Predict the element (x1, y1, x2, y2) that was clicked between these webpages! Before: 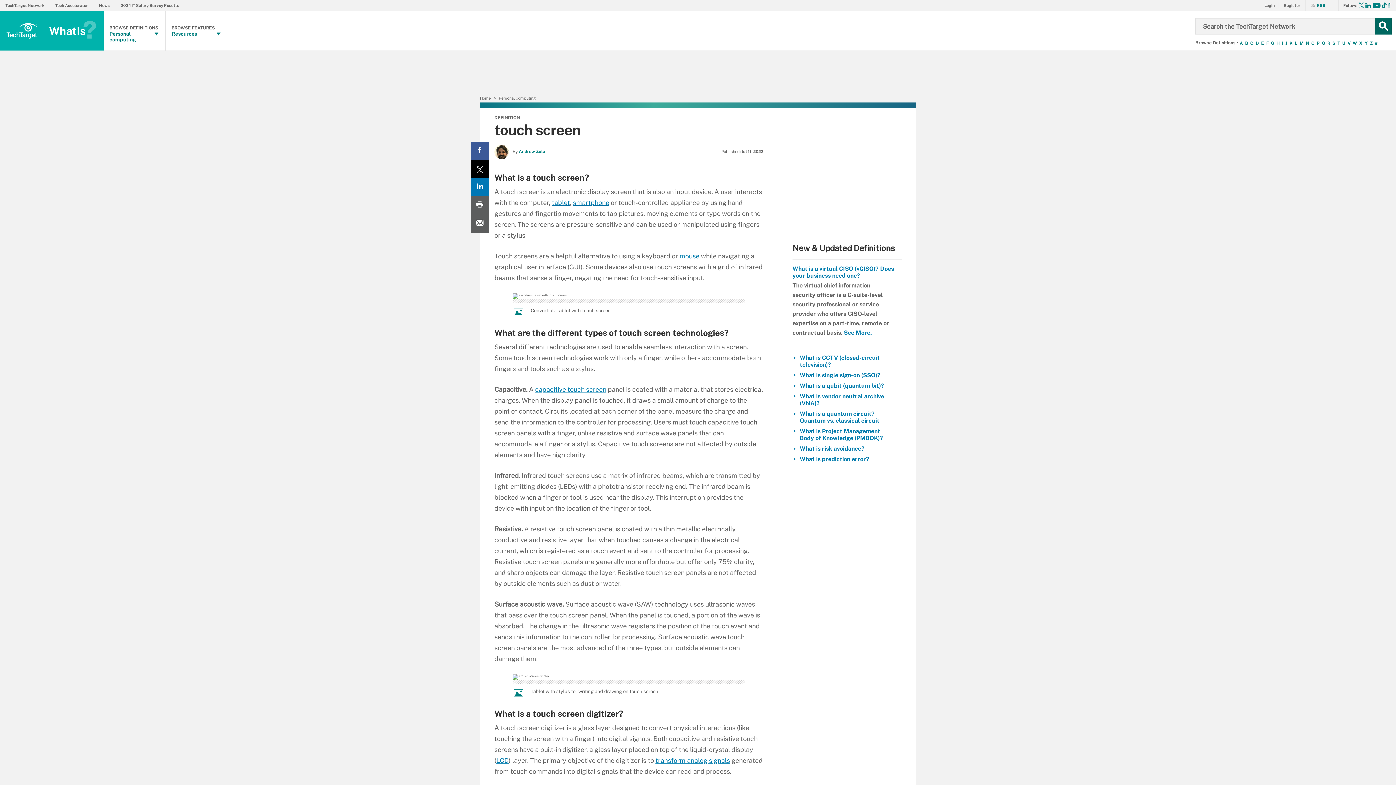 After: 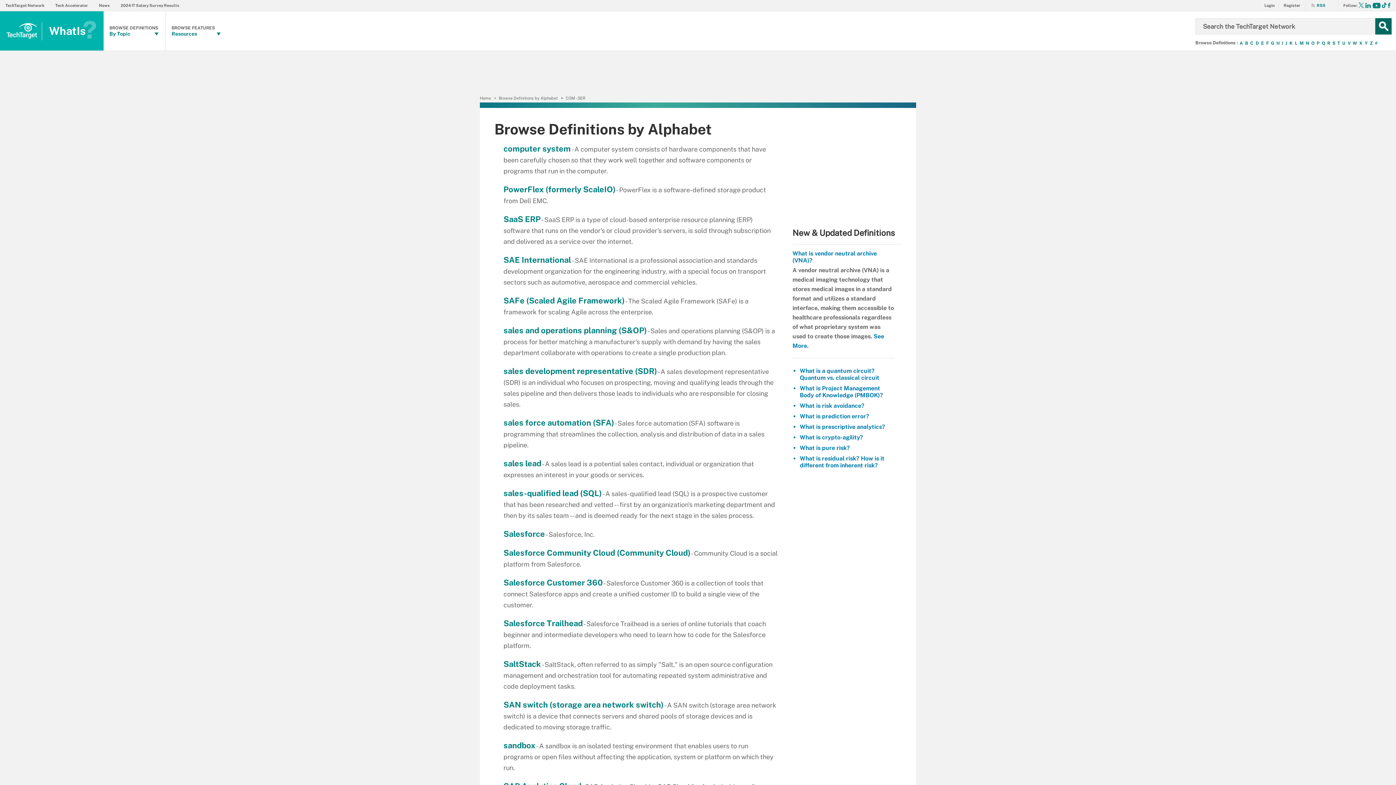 Action: bbox: (1331, 40, 1336, 46) label: S